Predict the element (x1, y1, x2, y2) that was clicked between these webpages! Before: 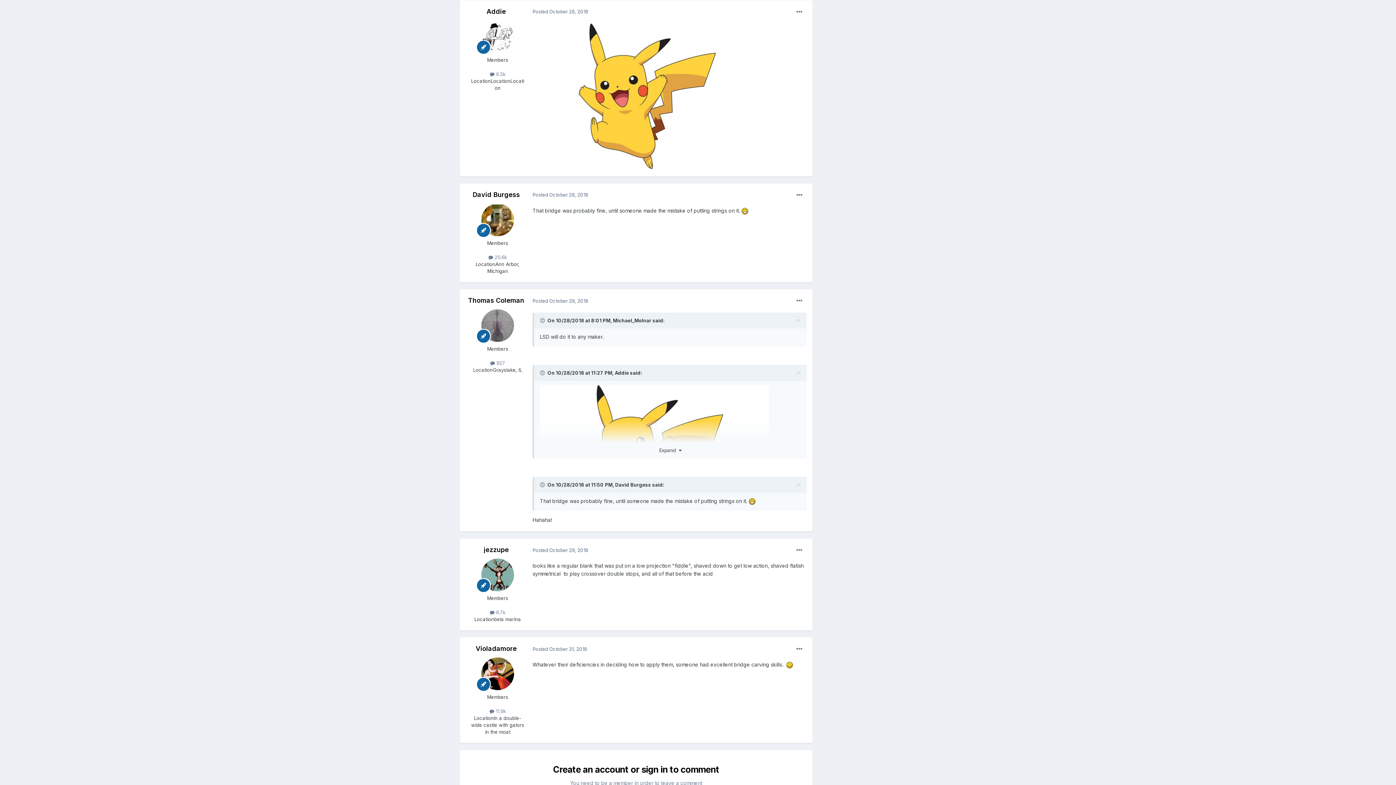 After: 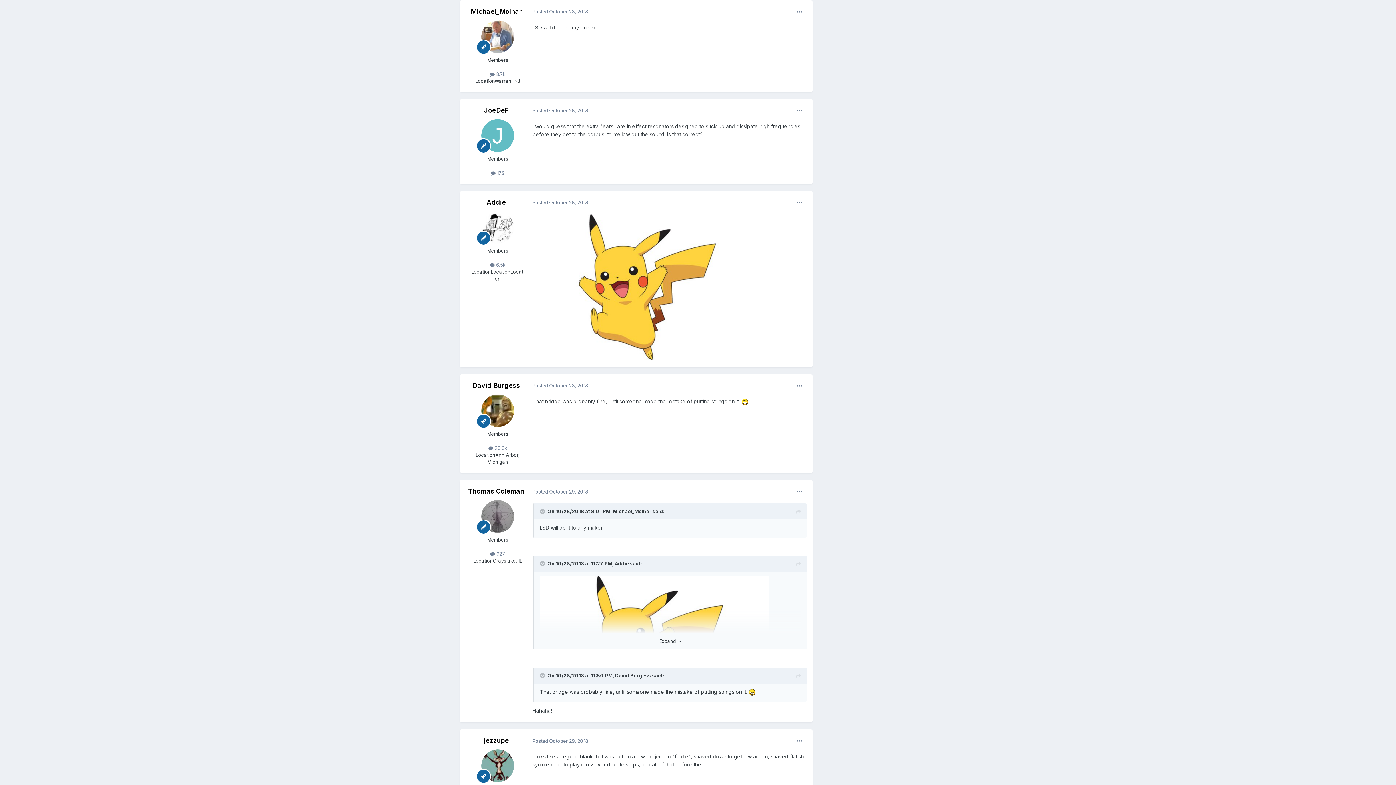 Action: bbox: (796, 317, 801, 325)